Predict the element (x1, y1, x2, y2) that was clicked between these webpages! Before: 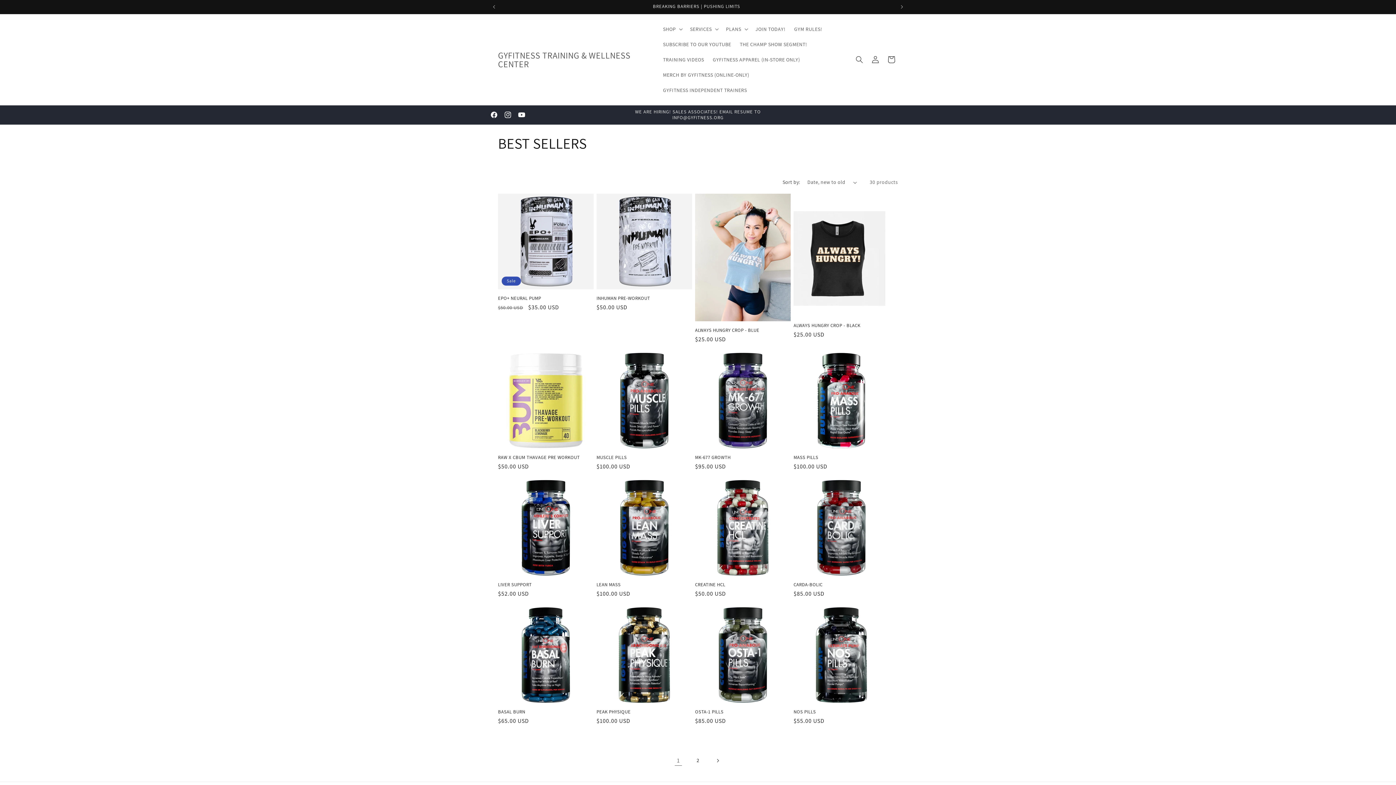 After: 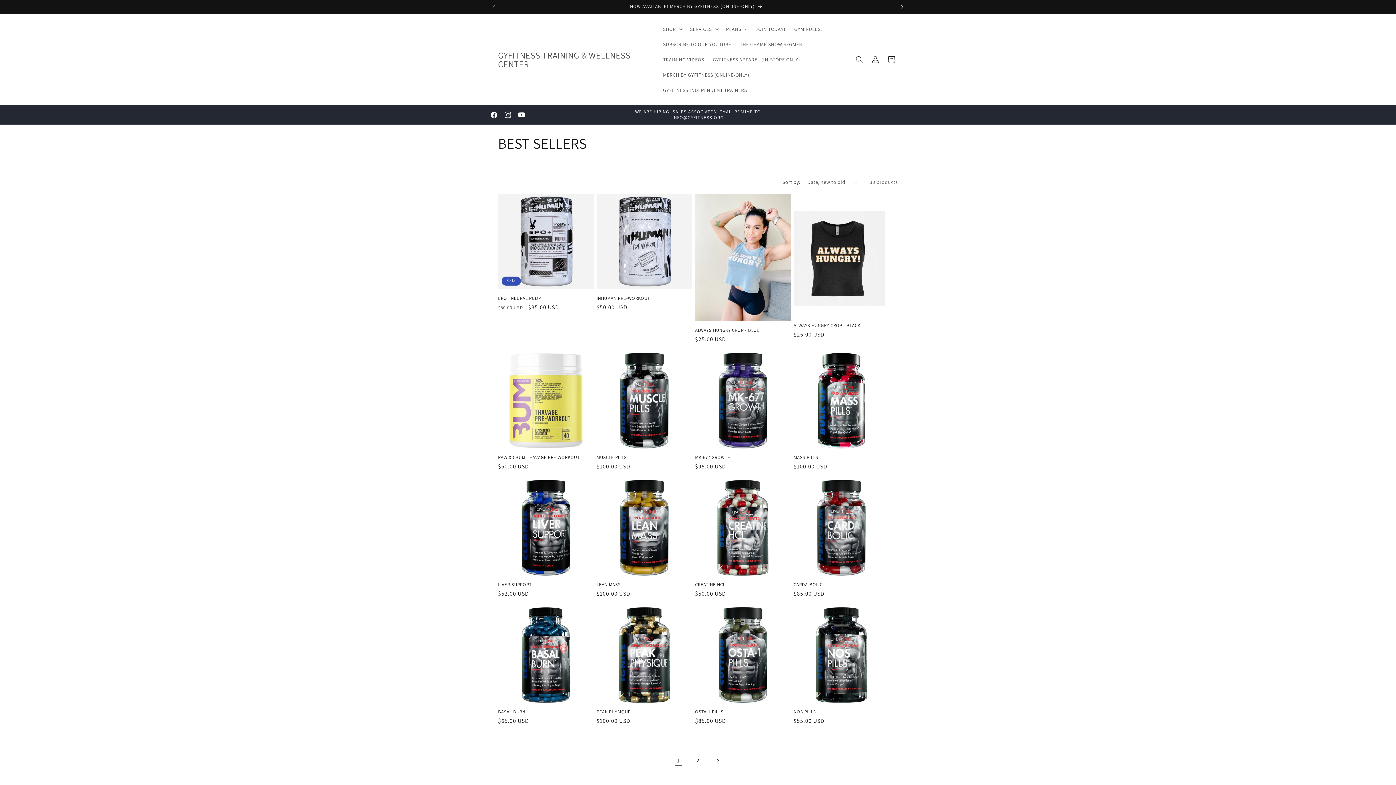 Action: bbox: (894, 0, 910, 13) label: Next announcement